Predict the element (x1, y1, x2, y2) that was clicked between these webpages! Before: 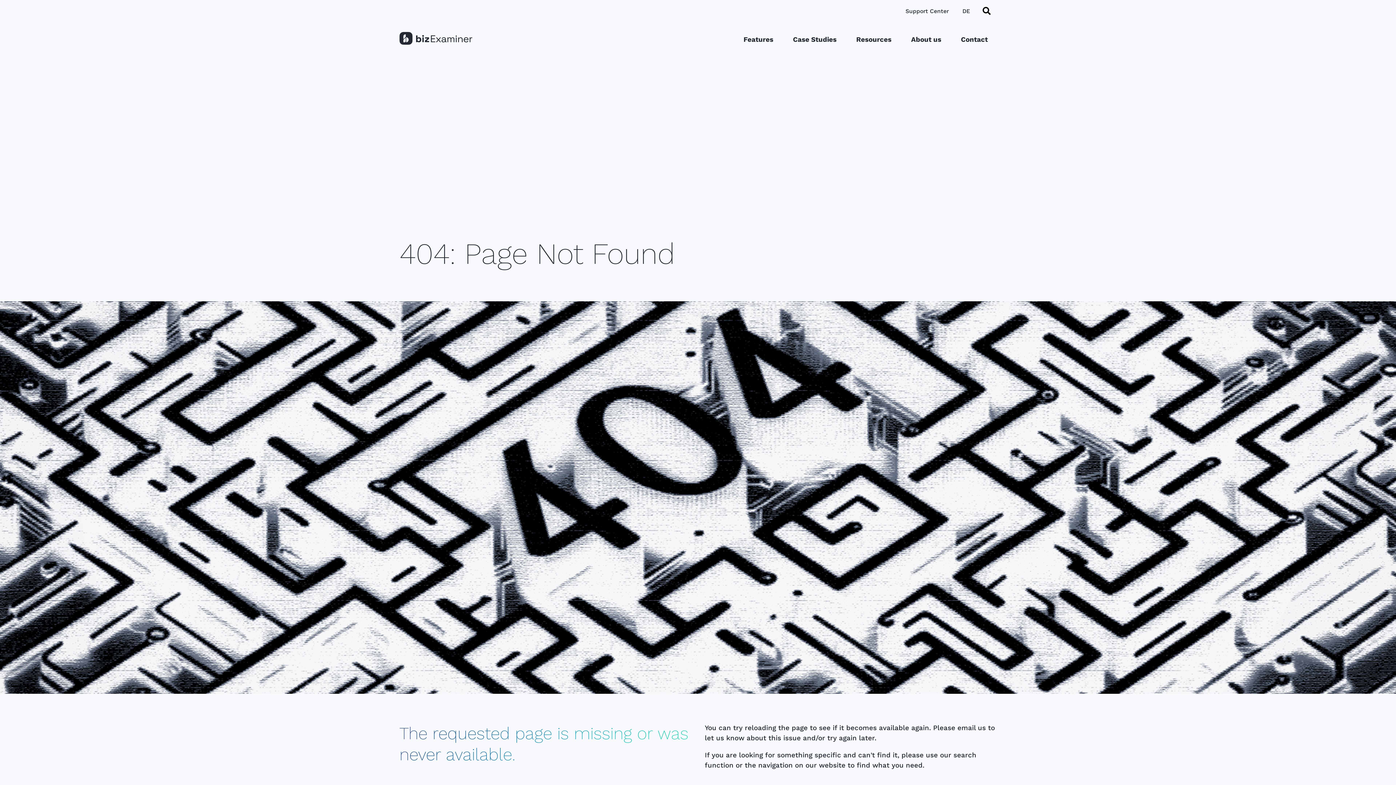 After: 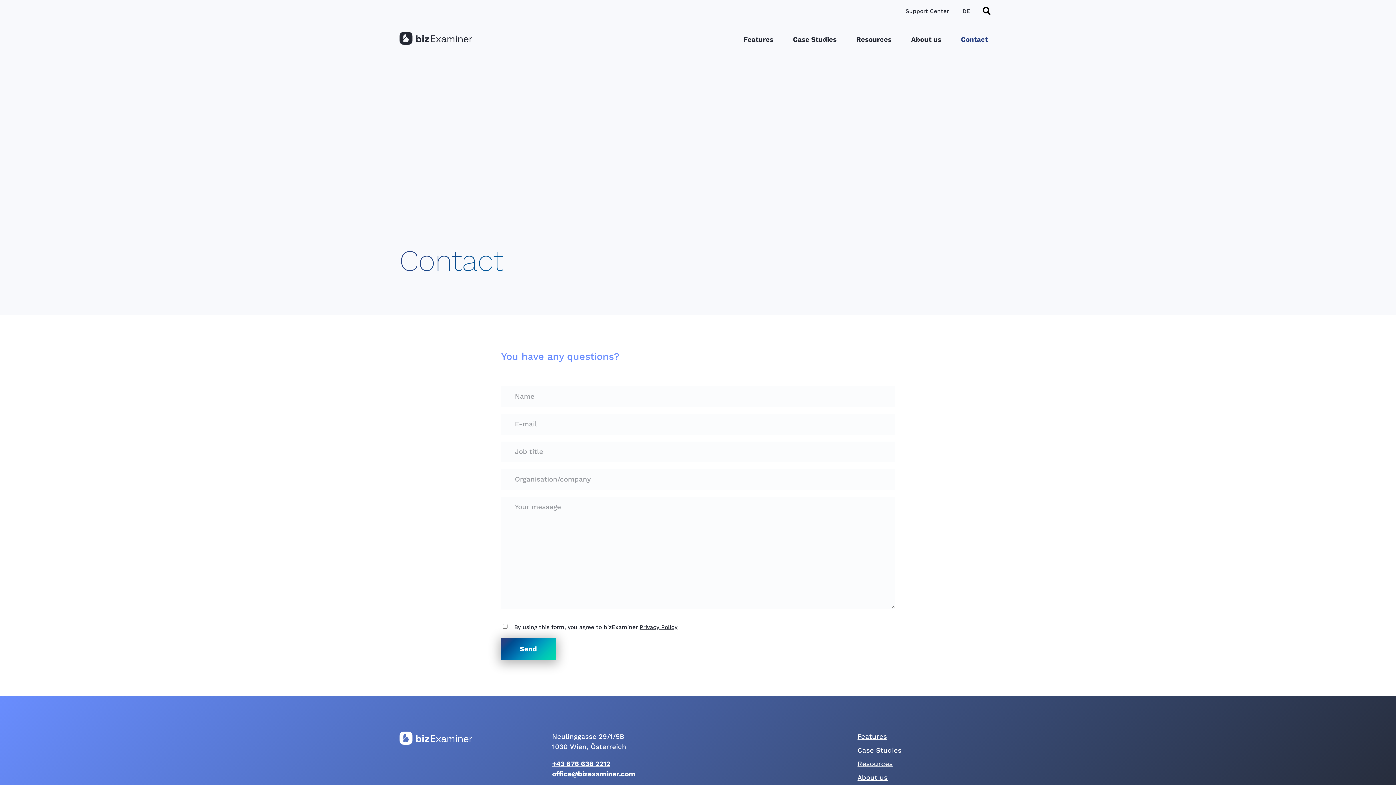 Action: label: Contact bbox: (952, 28, 996, 50)